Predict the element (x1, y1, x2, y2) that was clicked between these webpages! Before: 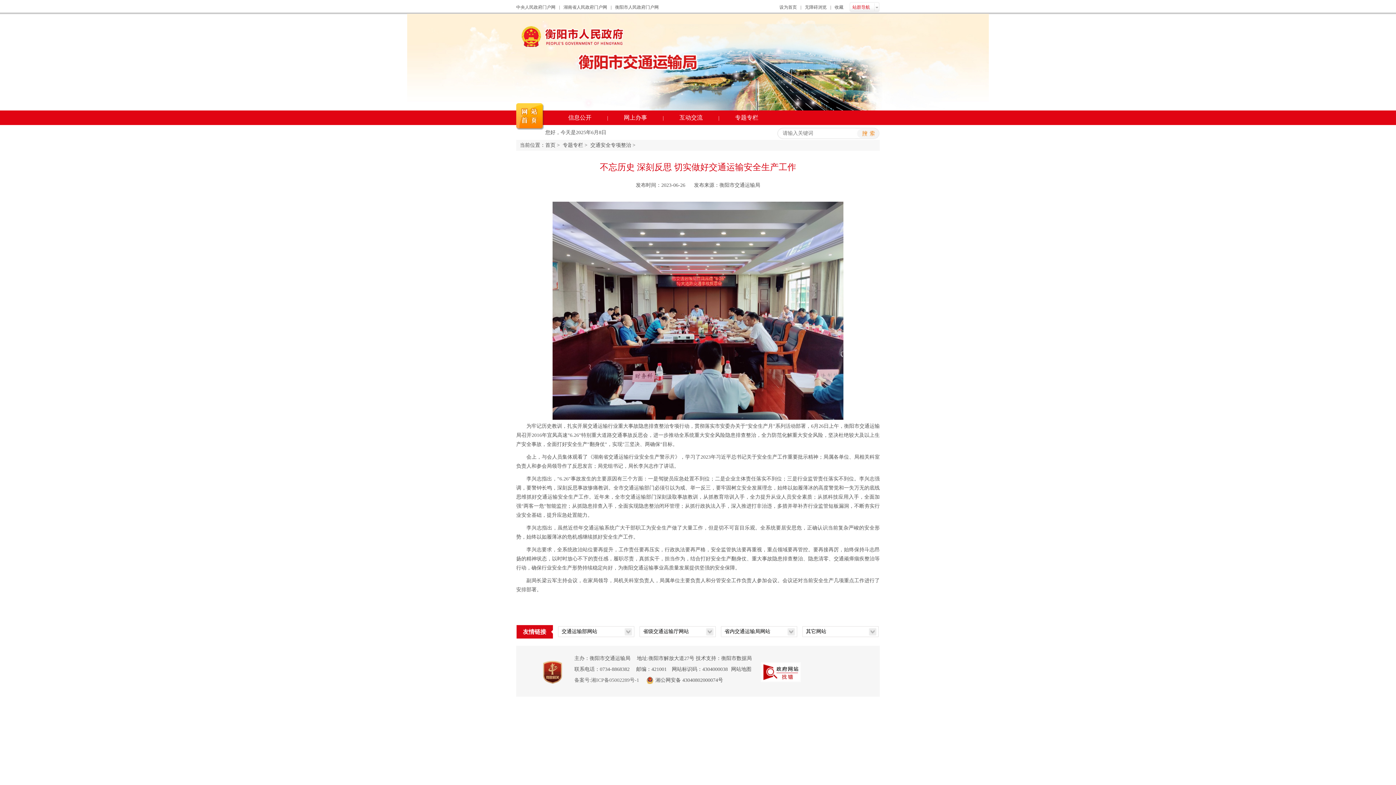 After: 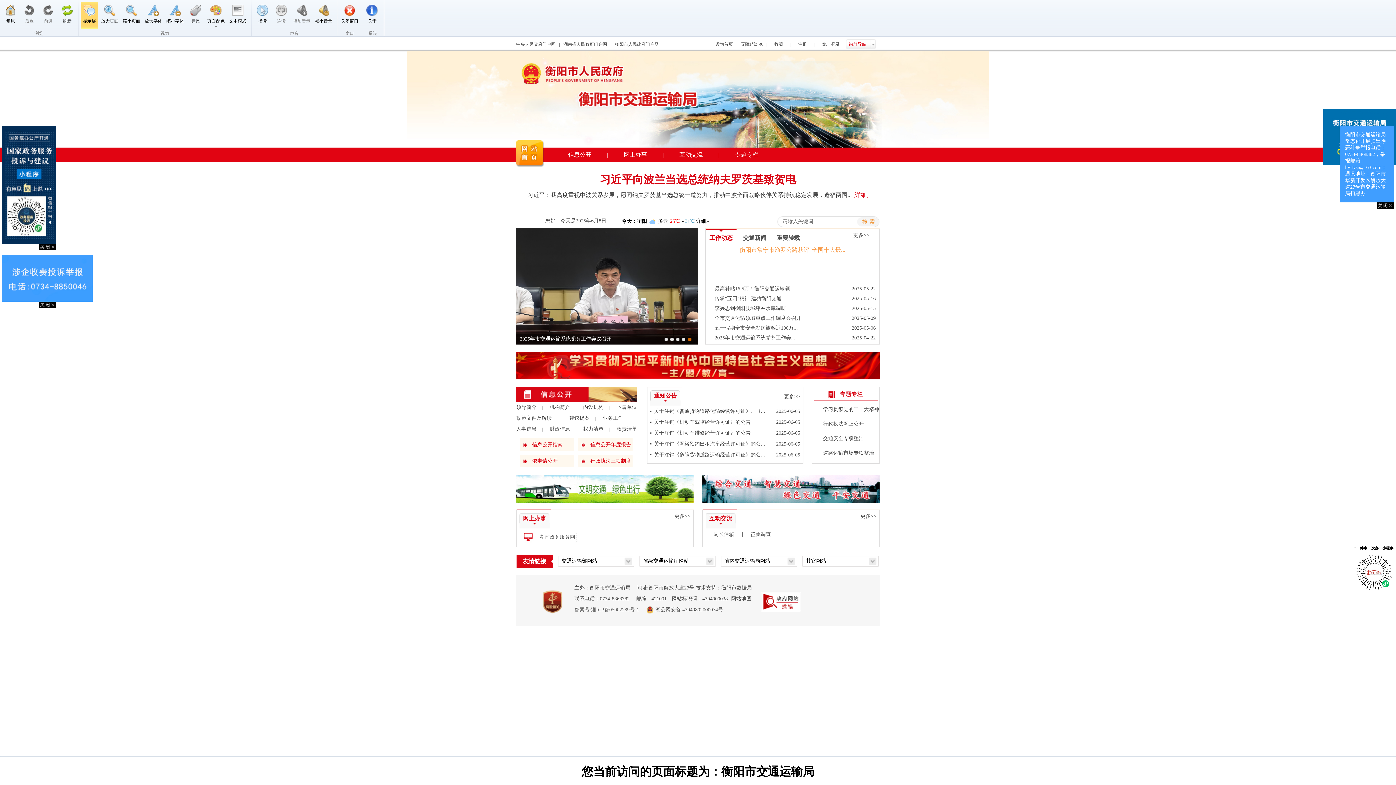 Action: label: 无障碍浏览 bbox: (805, 4, 826, 9)